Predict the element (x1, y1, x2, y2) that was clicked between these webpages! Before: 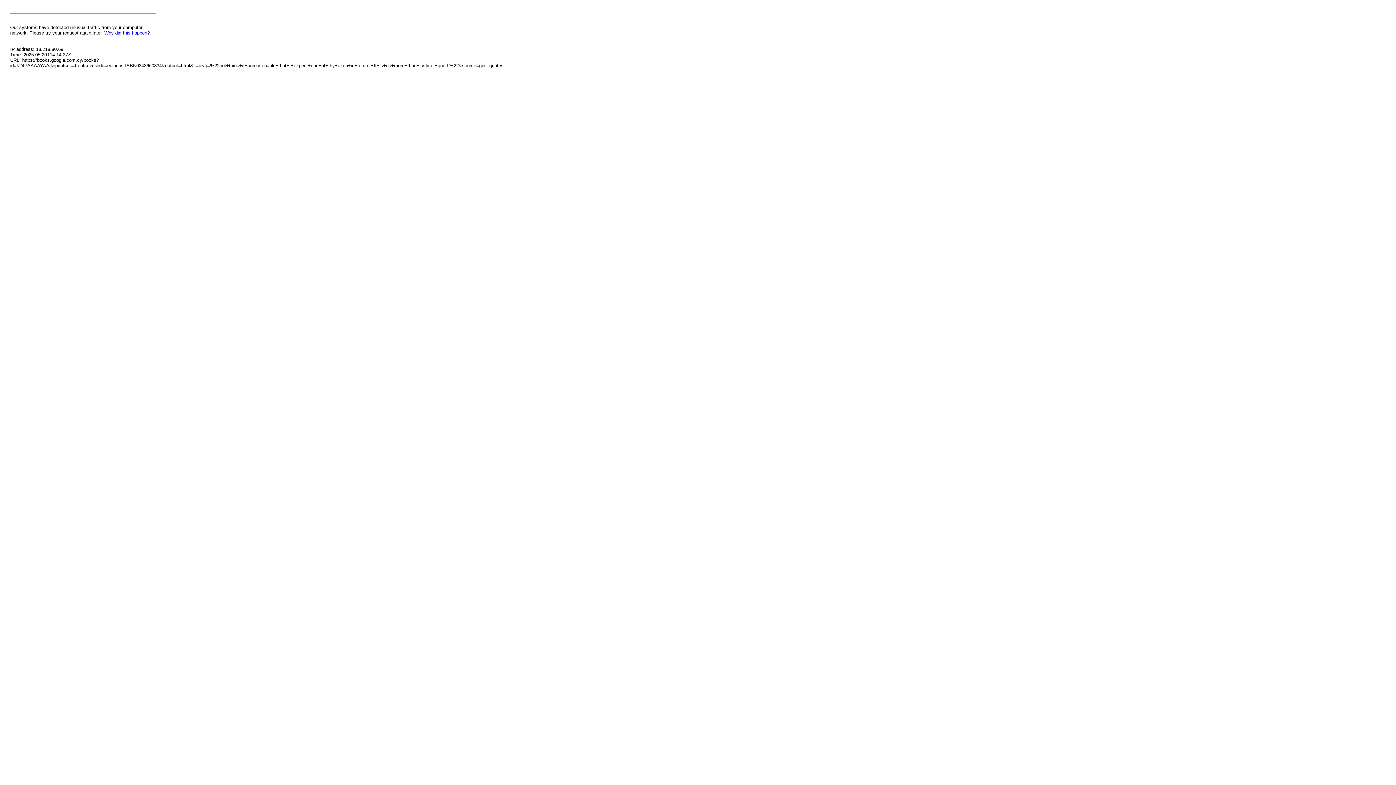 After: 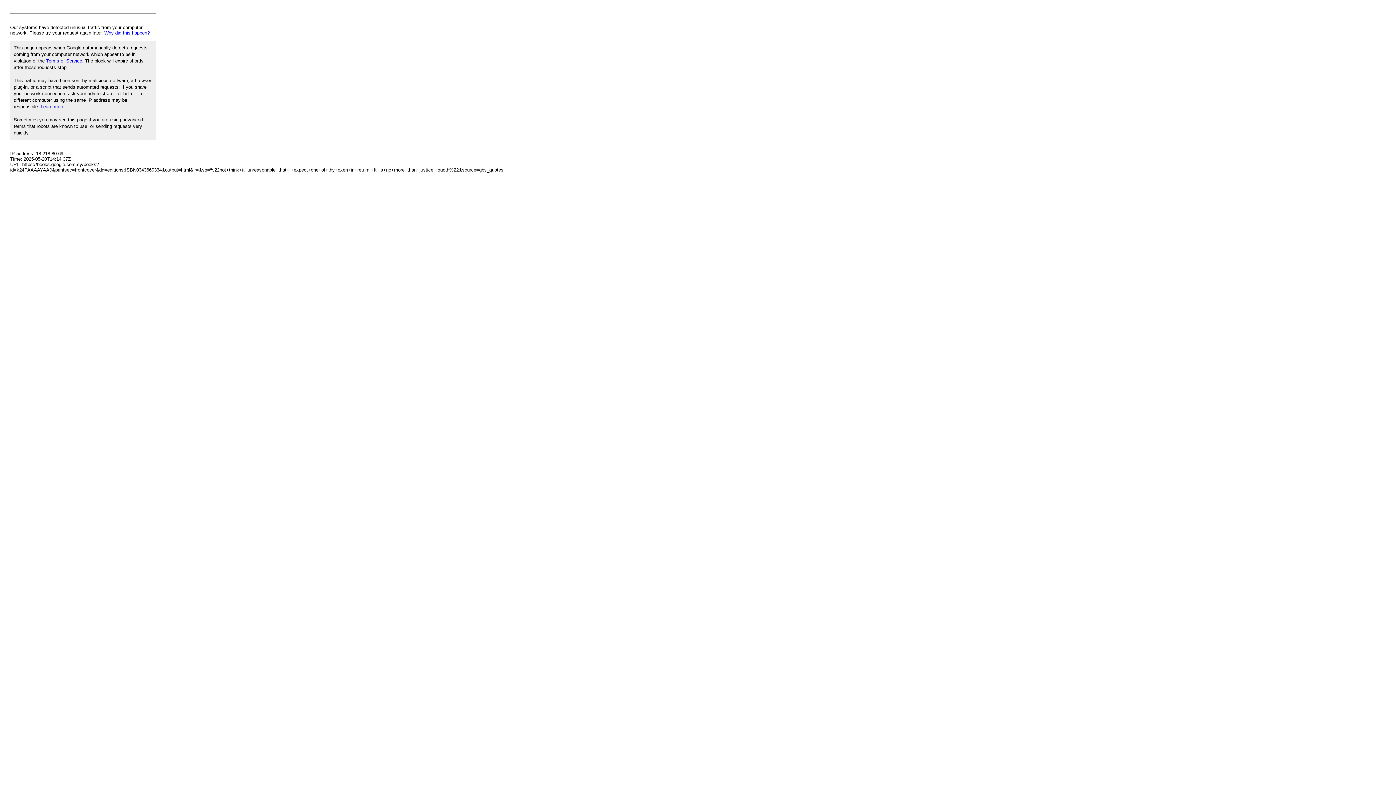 Action: label: Why did this happen? bbox: (104, 30, 149, 35)